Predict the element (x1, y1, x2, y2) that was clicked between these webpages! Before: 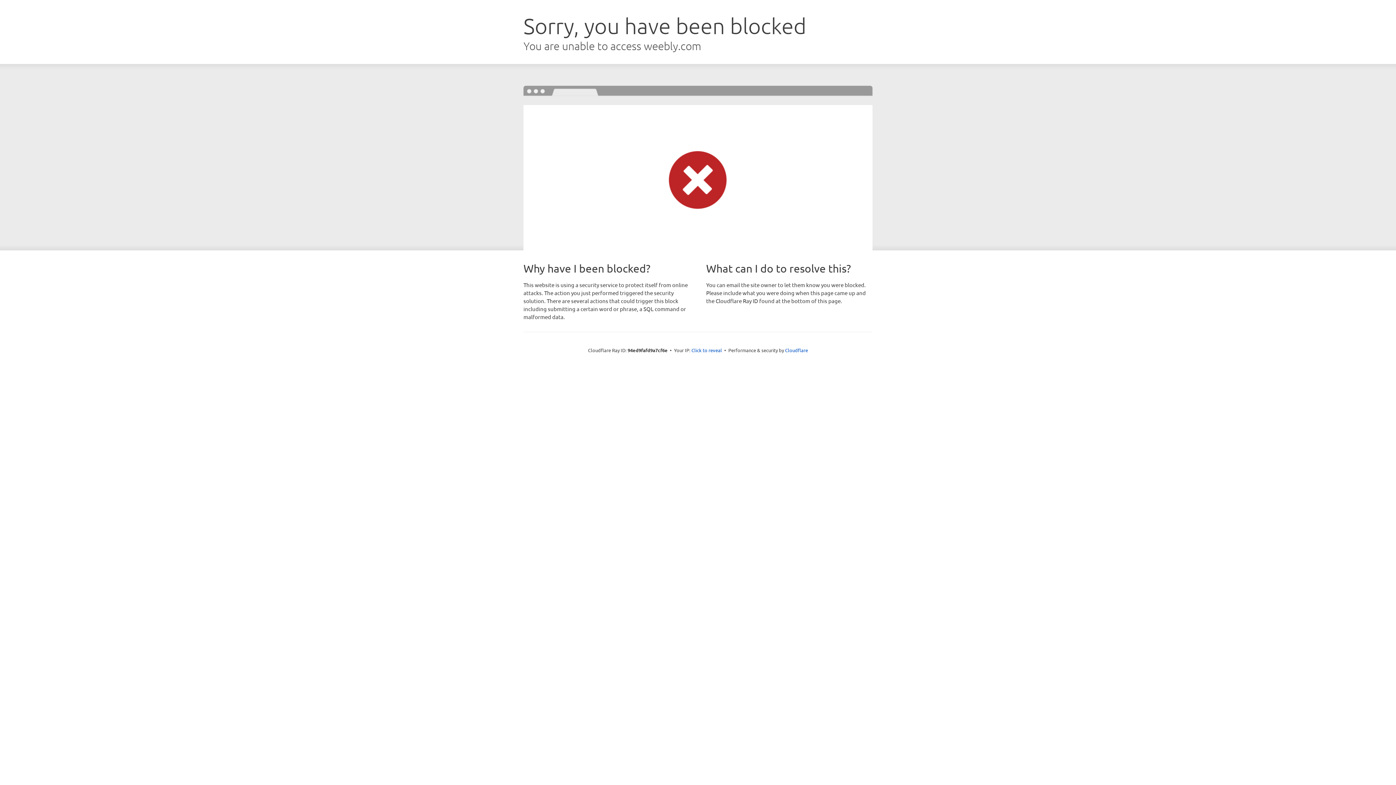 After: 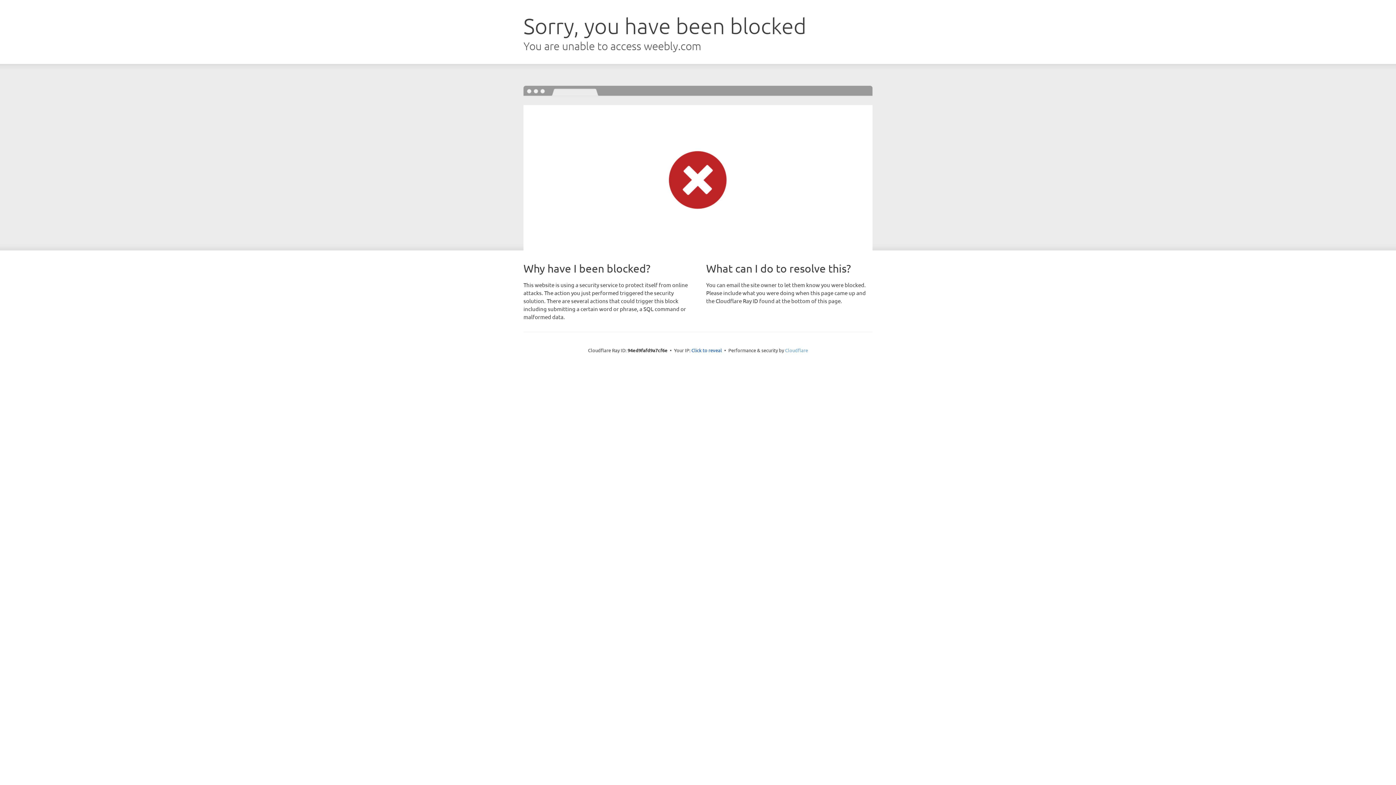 Action: bbox: (785, 347, 808, 353) label: Cloudflare